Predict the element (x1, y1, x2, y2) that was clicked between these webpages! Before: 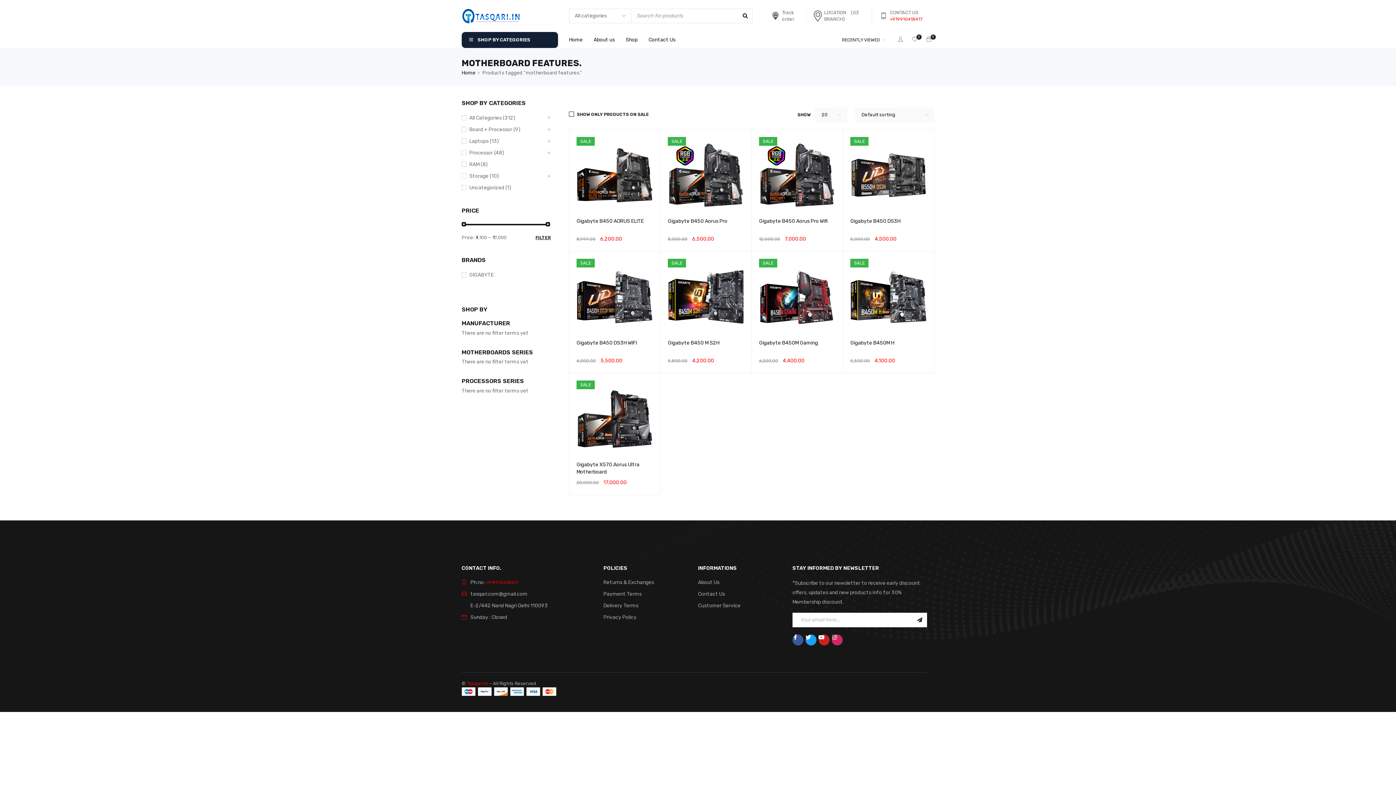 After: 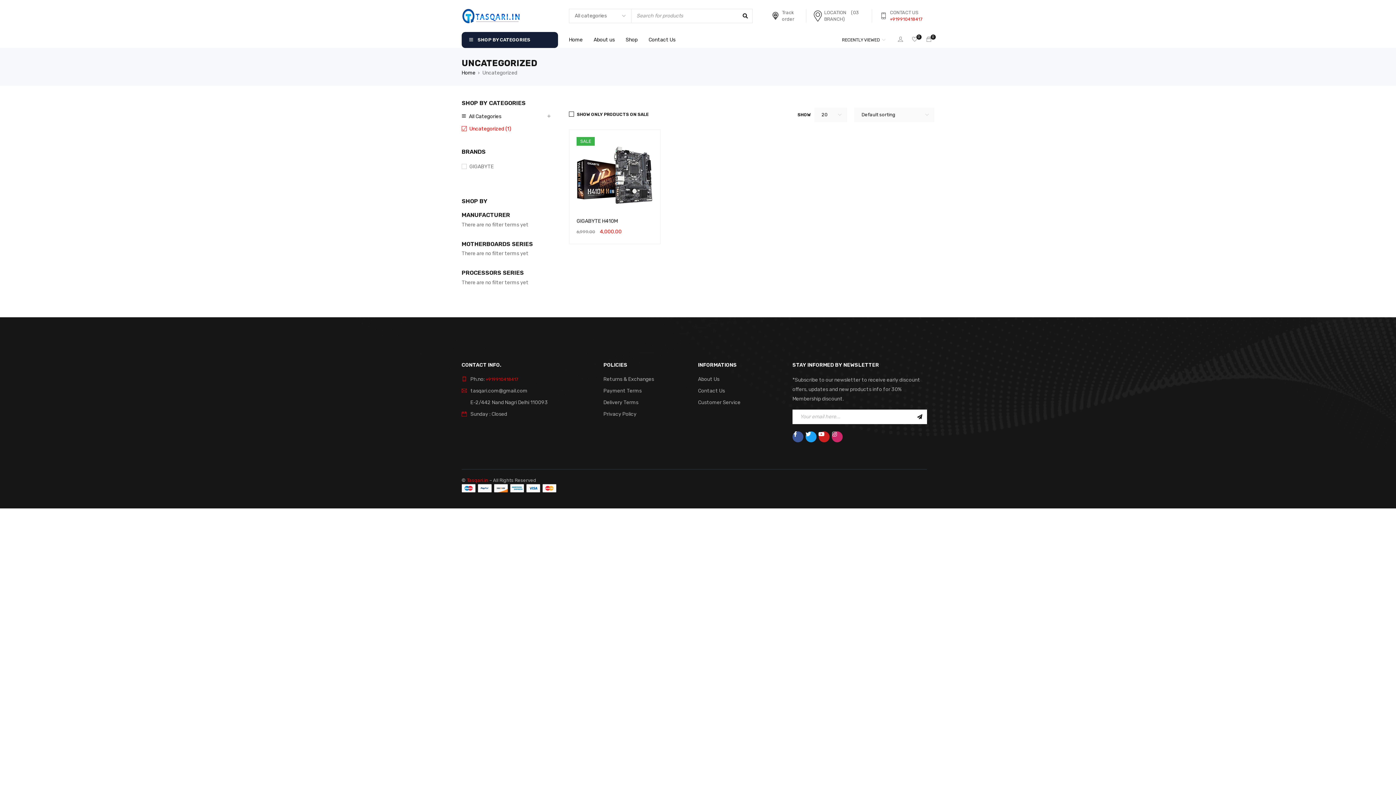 Action: bbox: (461, 184, 511, 191) label: Uncategorized (1)